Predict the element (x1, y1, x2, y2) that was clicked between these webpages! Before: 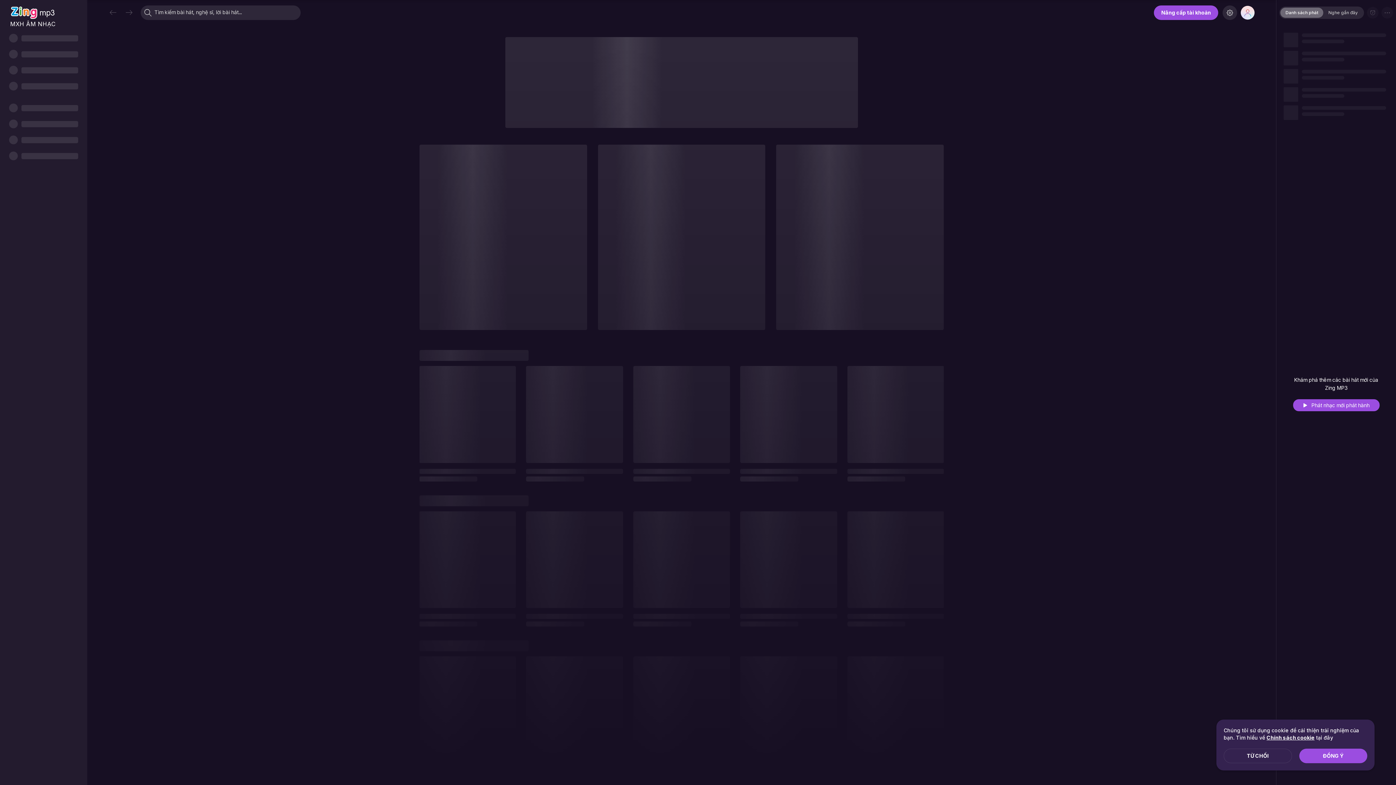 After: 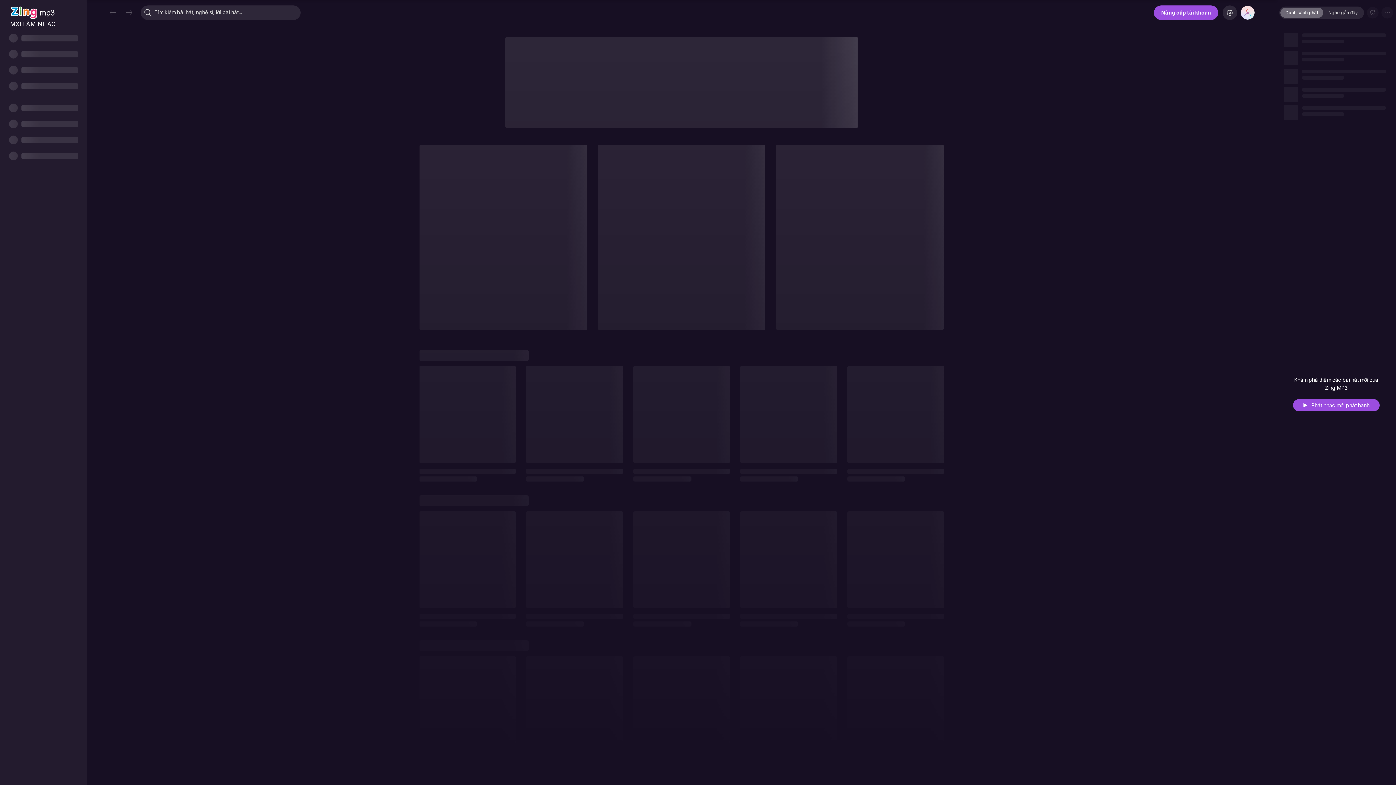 Action: bbox: (1299, 749, 1367, 763) label: ĐỒNG Ý